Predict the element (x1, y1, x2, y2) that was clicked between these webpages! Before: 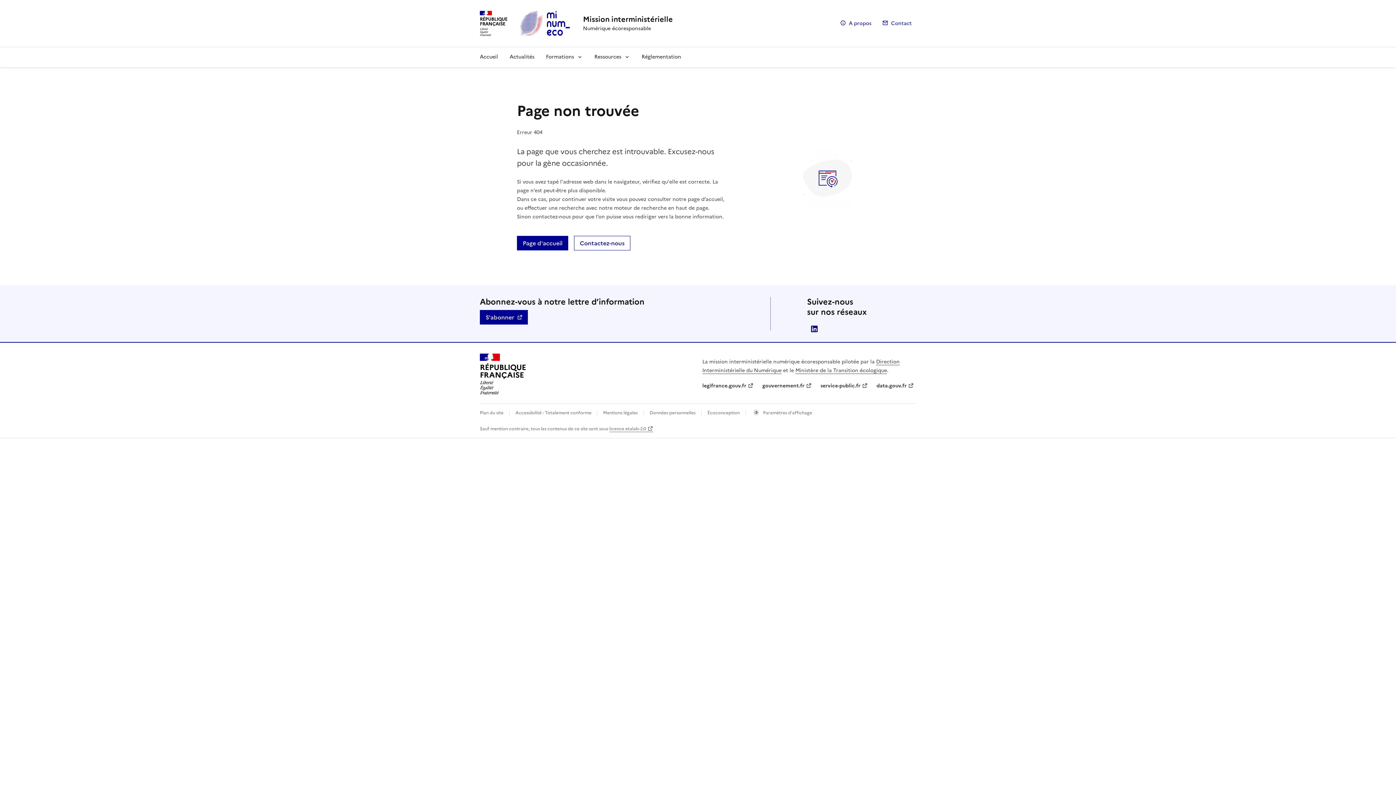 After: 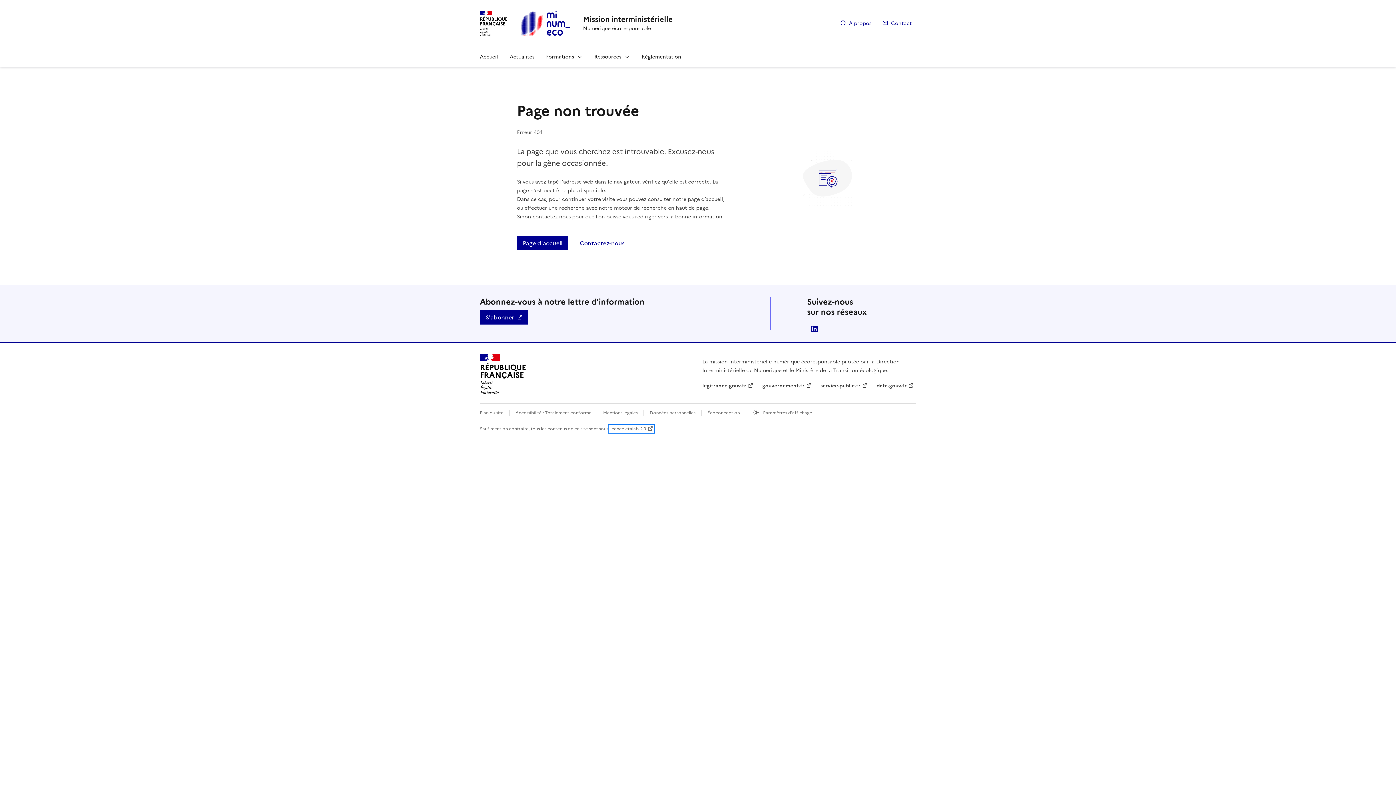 Action: label: licence etalab-2.0 bbox: (609, 425, 653, 432)